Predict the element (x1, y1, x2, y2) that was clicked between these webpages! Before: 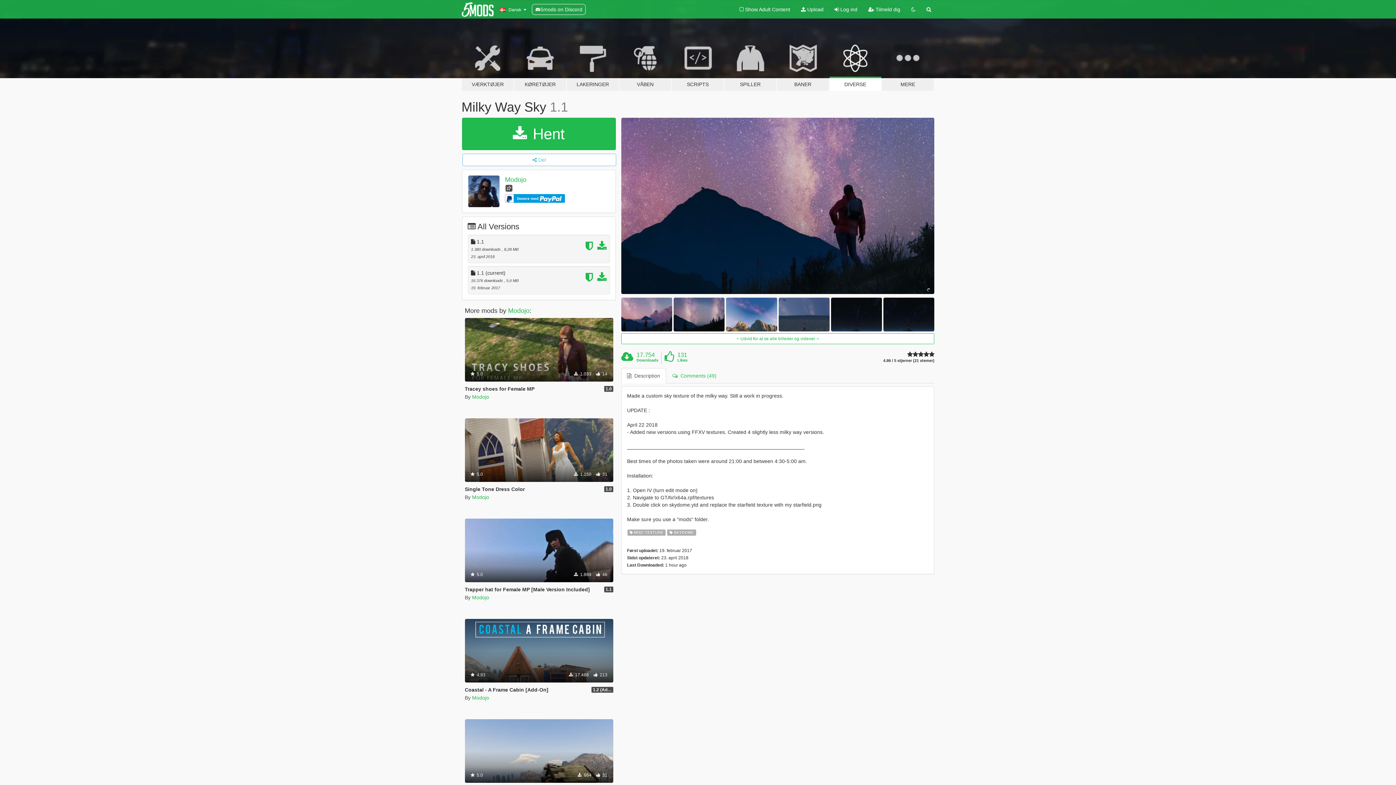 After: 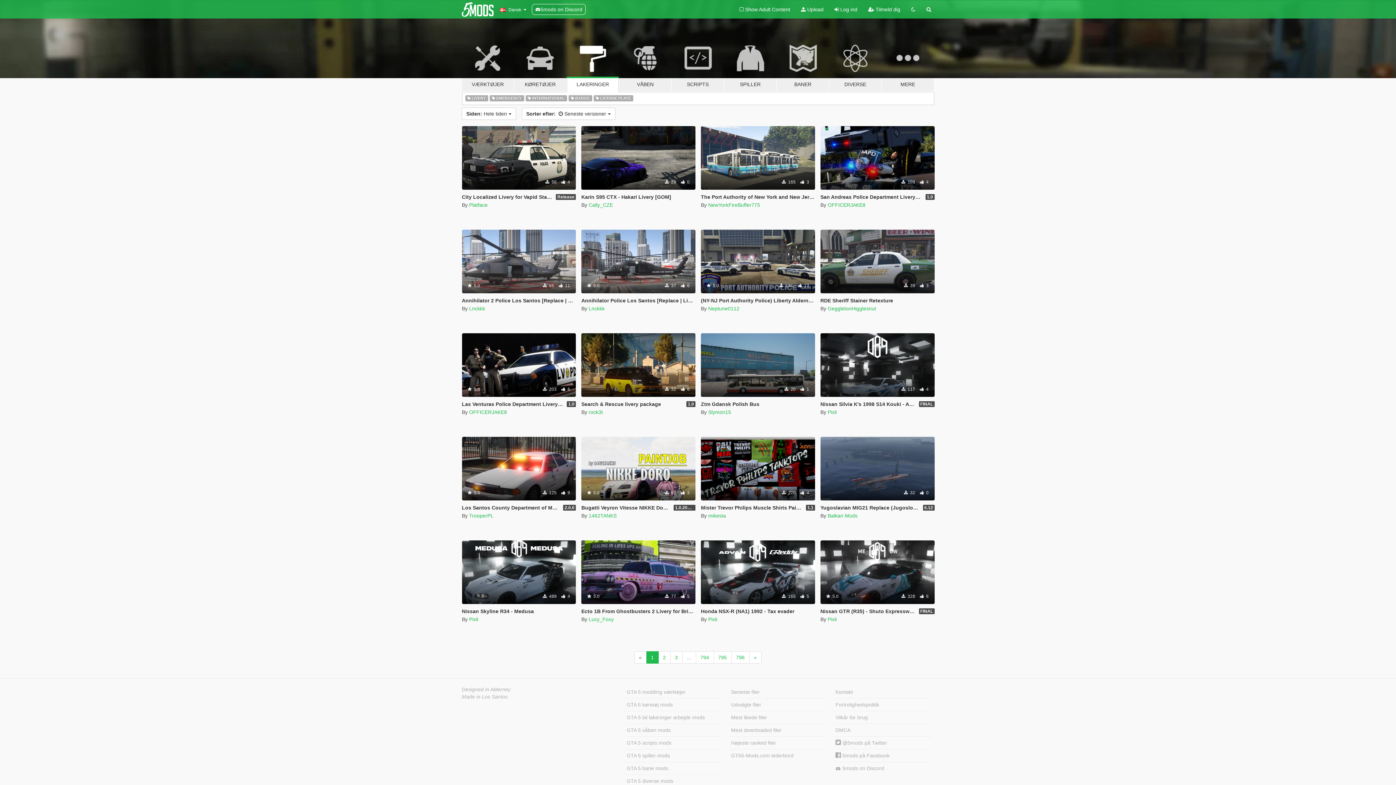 Action: bbox: (566, 34, 619, 91) label: LAKERINGER